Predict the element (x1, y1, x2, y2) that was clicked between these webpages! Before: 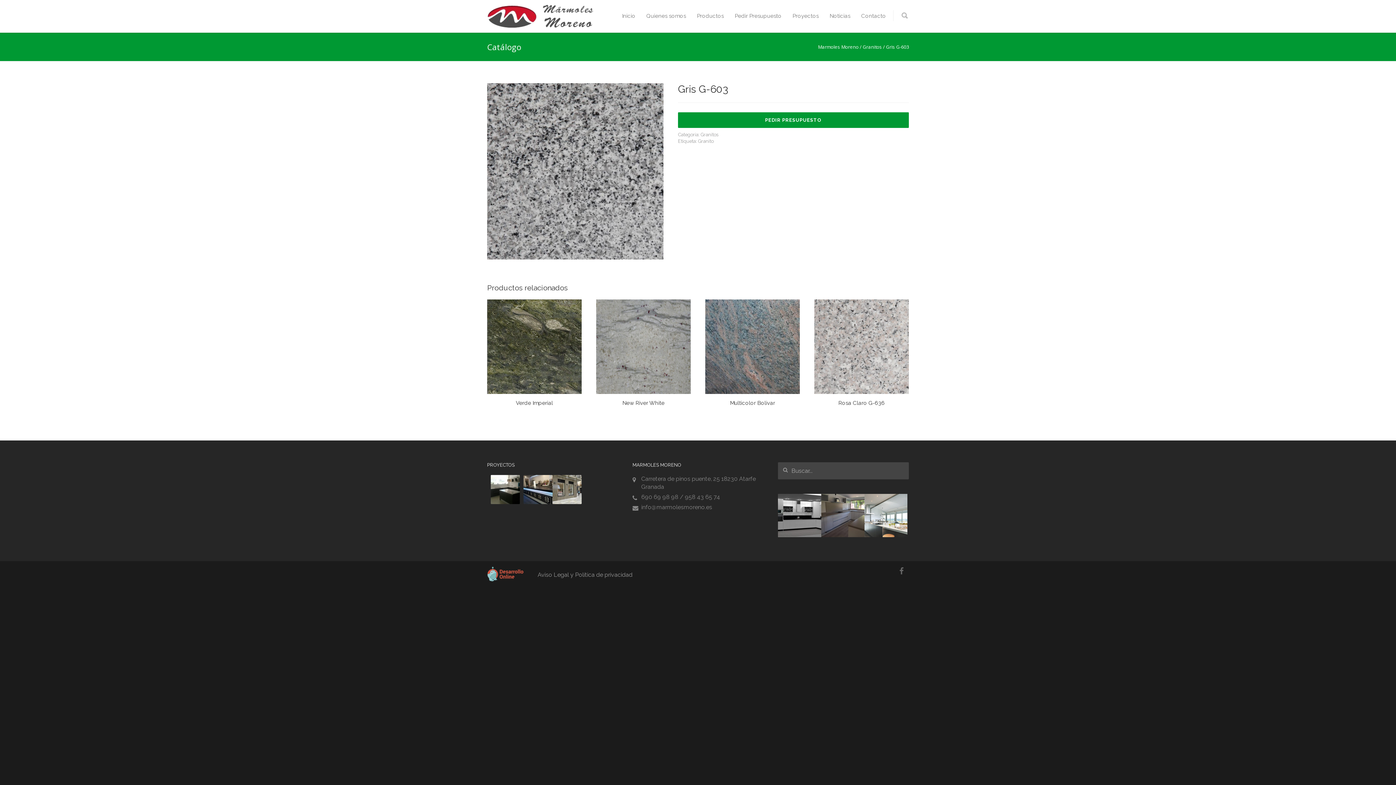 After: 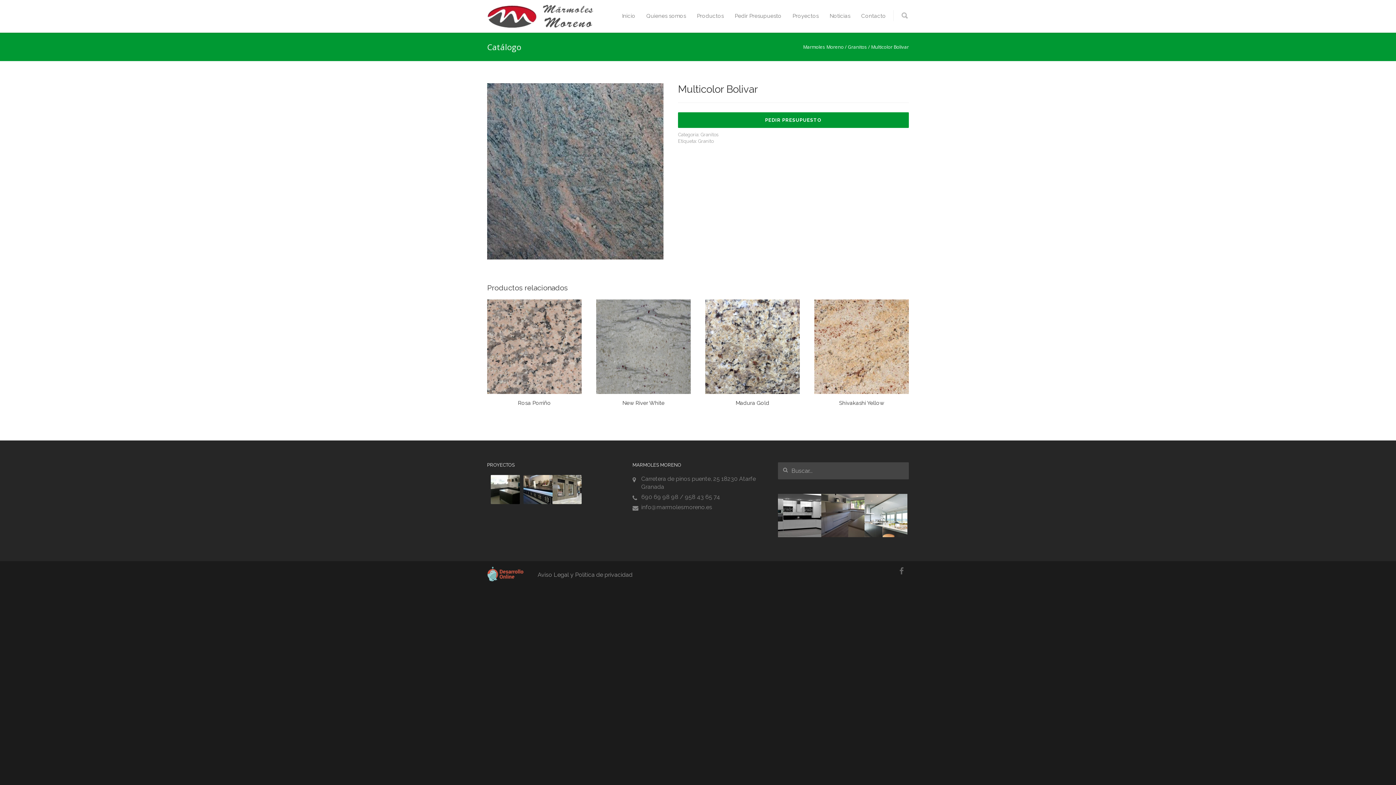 Action: label: Multicolor Bolivar bbox: (705, 299, 800, 413)